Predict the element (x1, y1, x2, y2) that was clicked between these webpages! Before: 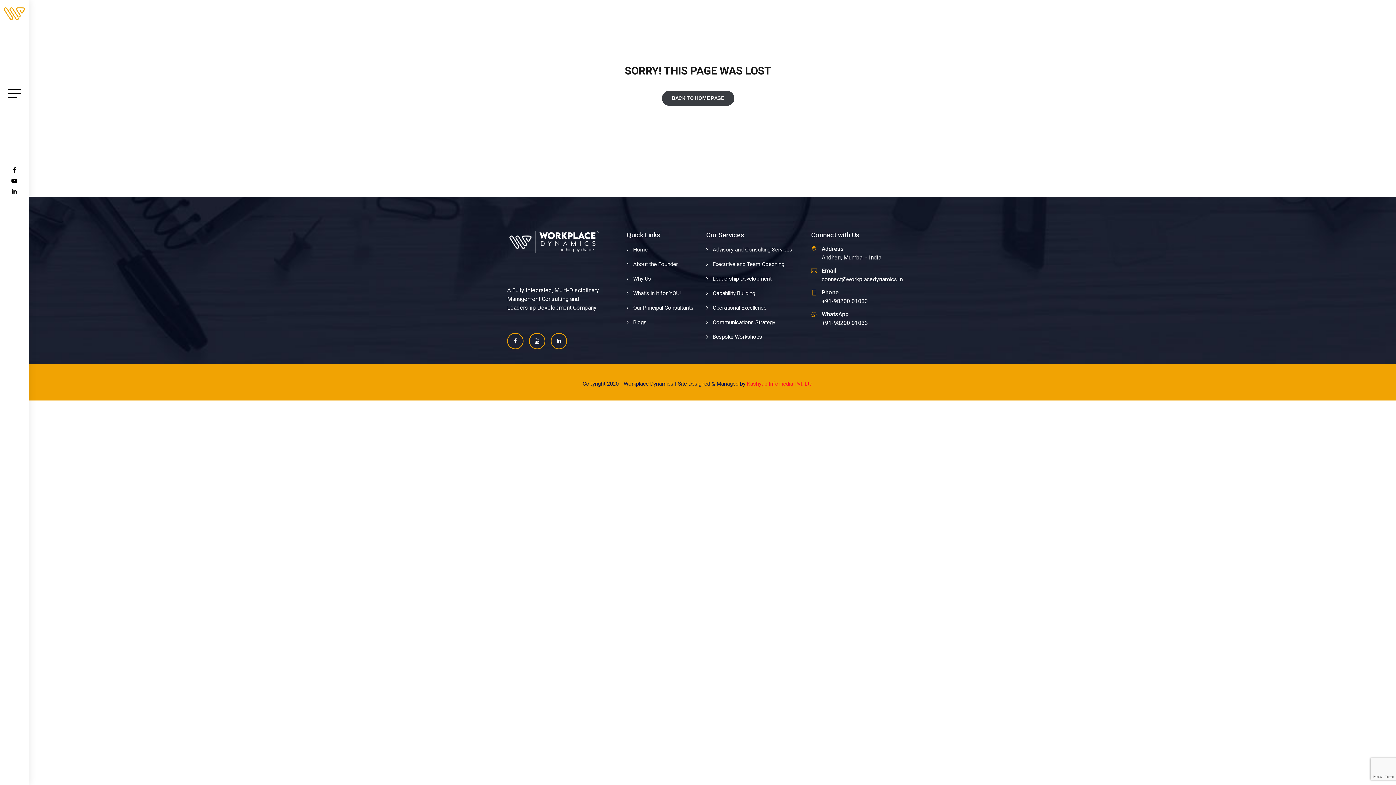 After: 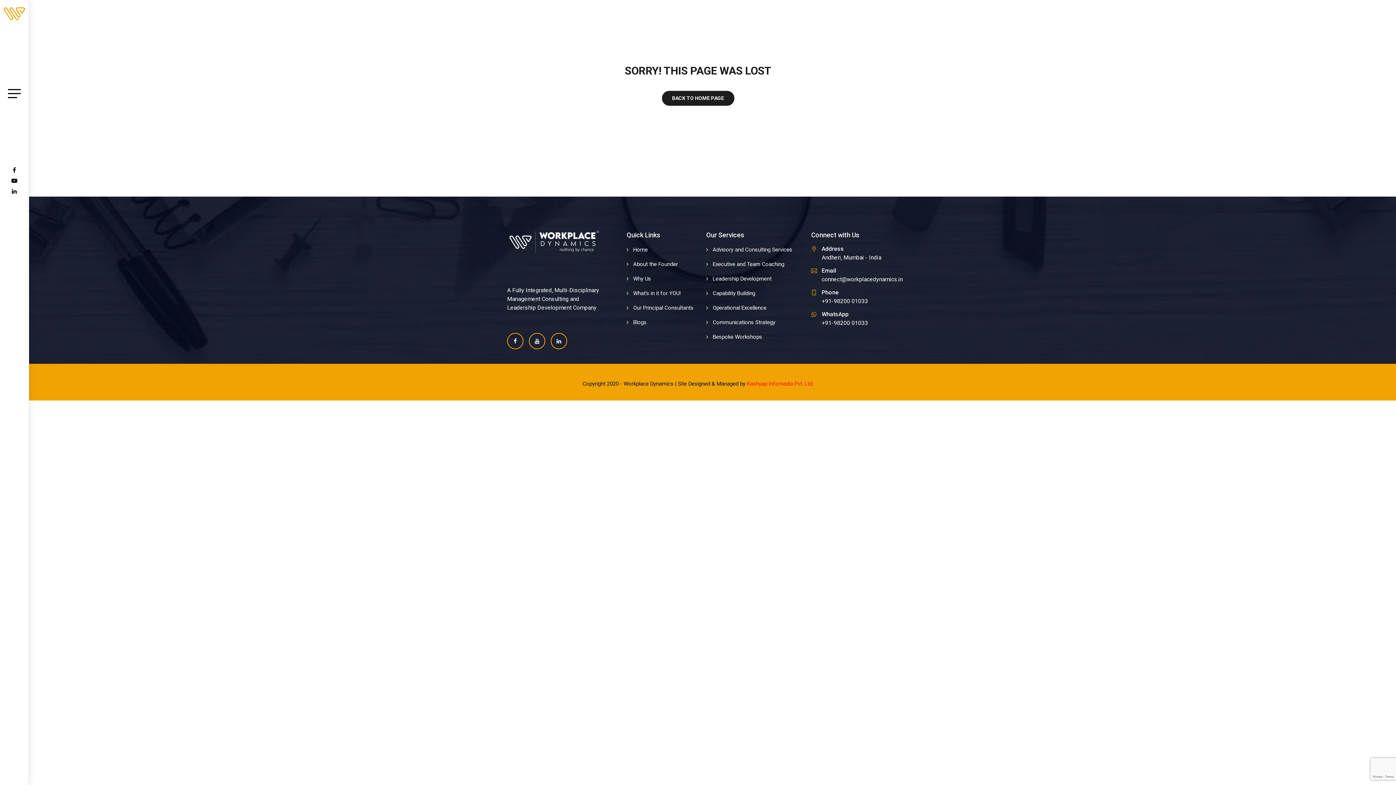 Action: label: BACK TO HOME PAGE bbox: (662, 91, 734, 105)